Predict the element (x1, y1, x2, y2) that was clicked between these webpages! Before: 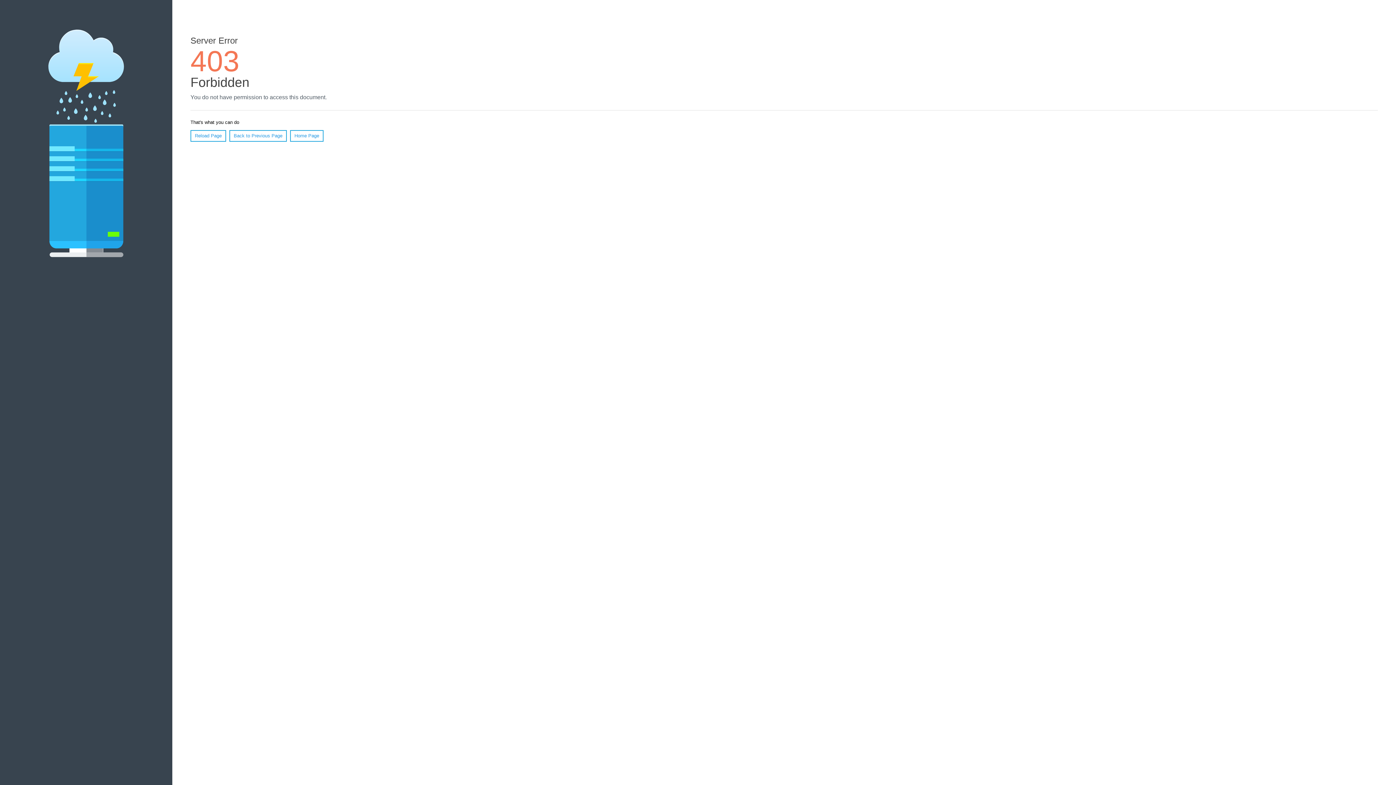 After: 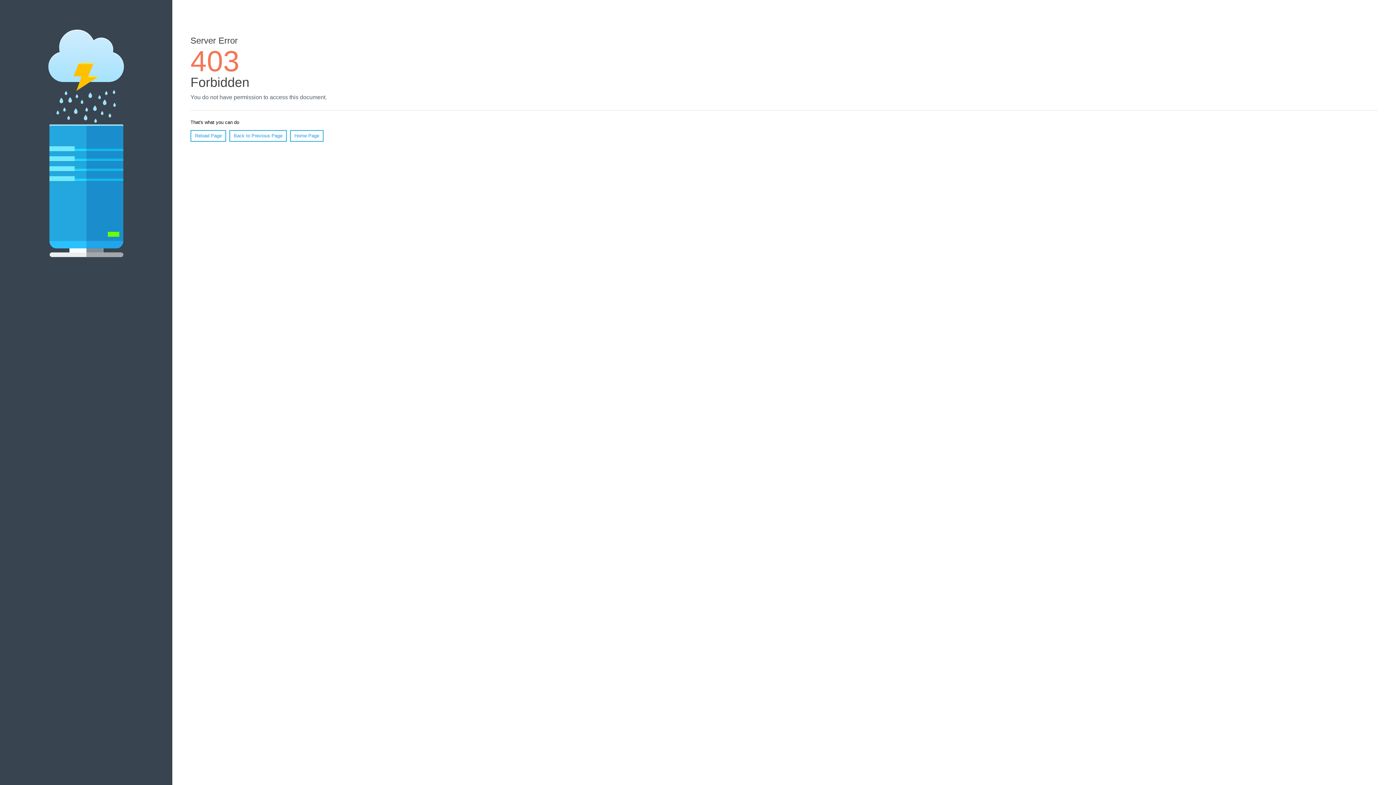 Action: bbox: (290, 130, 323, 141) label: Home Page